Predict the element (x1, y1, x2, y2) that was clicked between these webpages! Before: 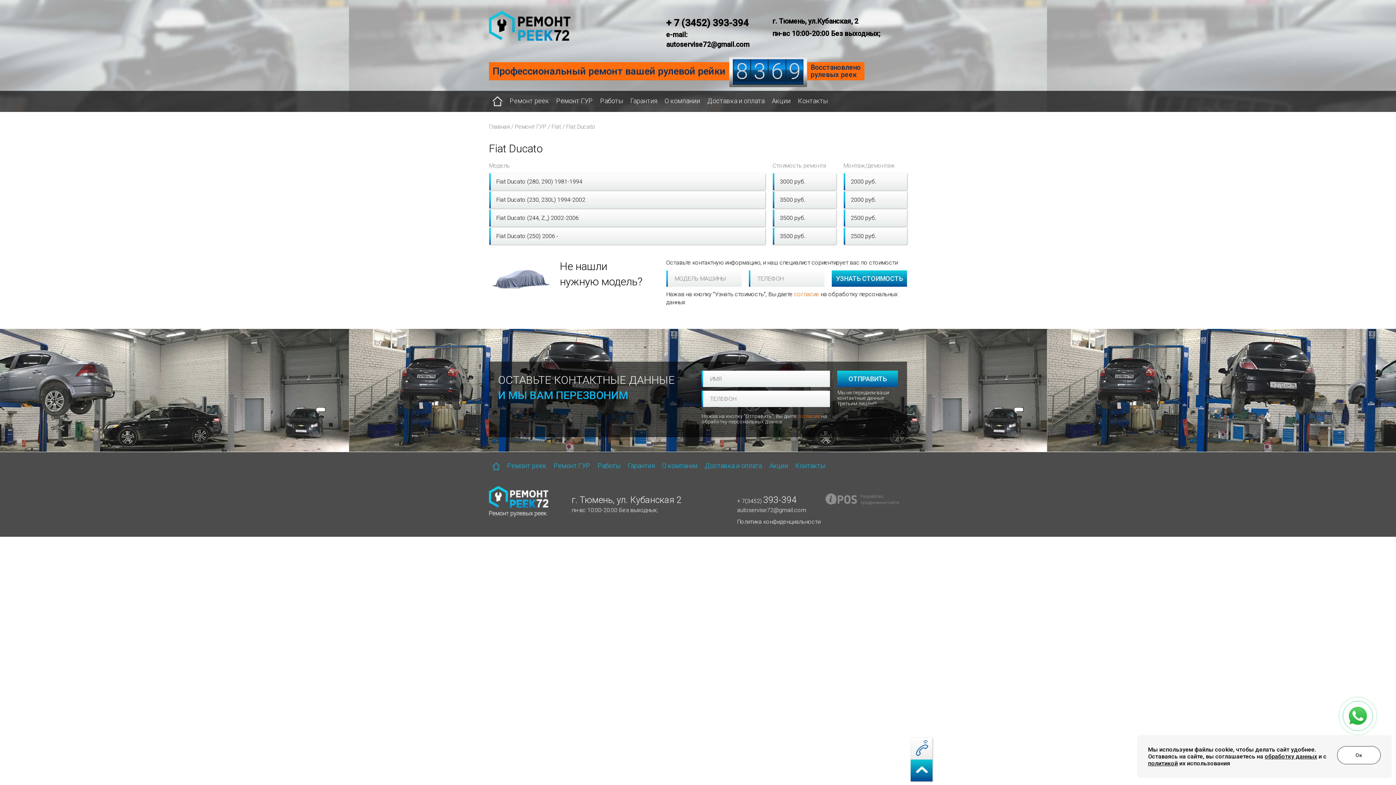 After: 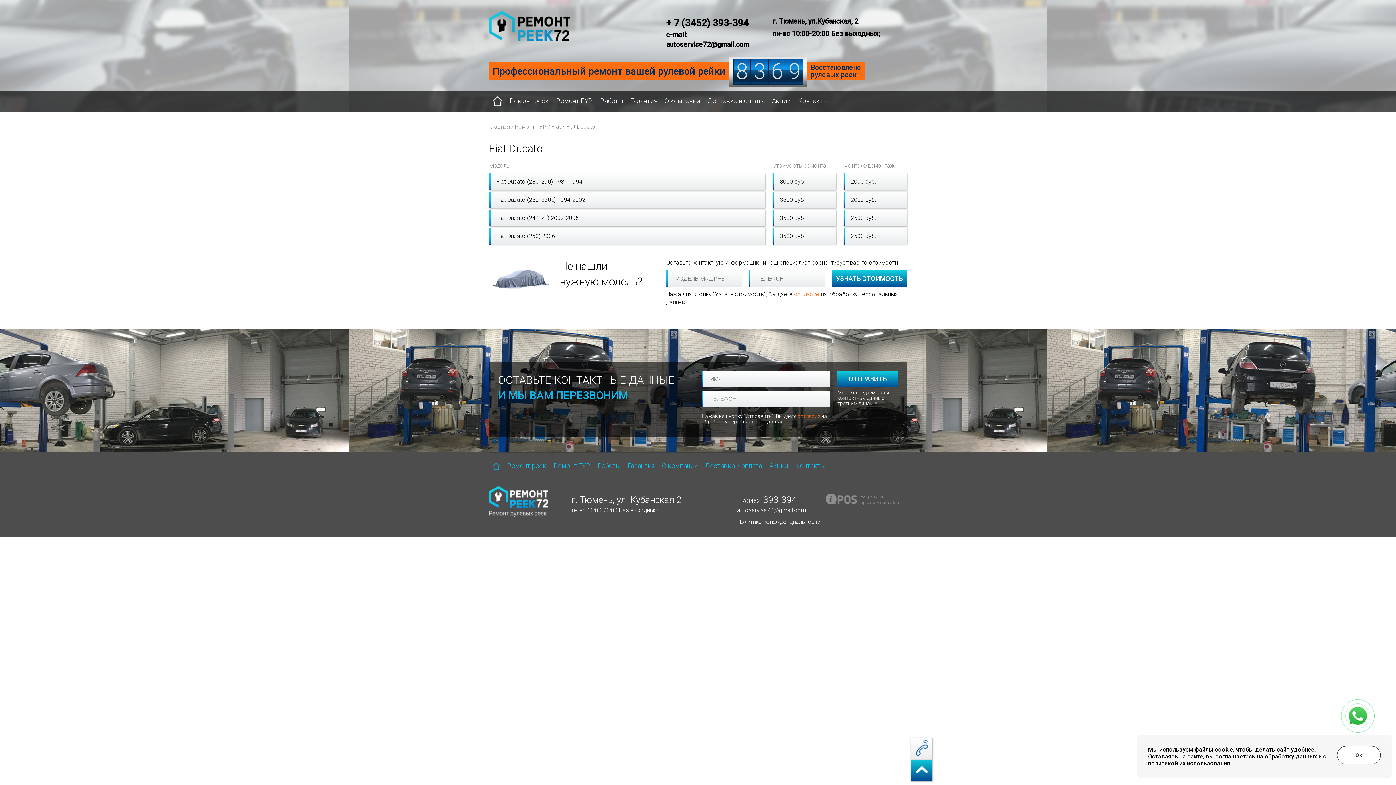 Action: label: autoservise72@gmail.com bbox: (737, 507, 806, 513)